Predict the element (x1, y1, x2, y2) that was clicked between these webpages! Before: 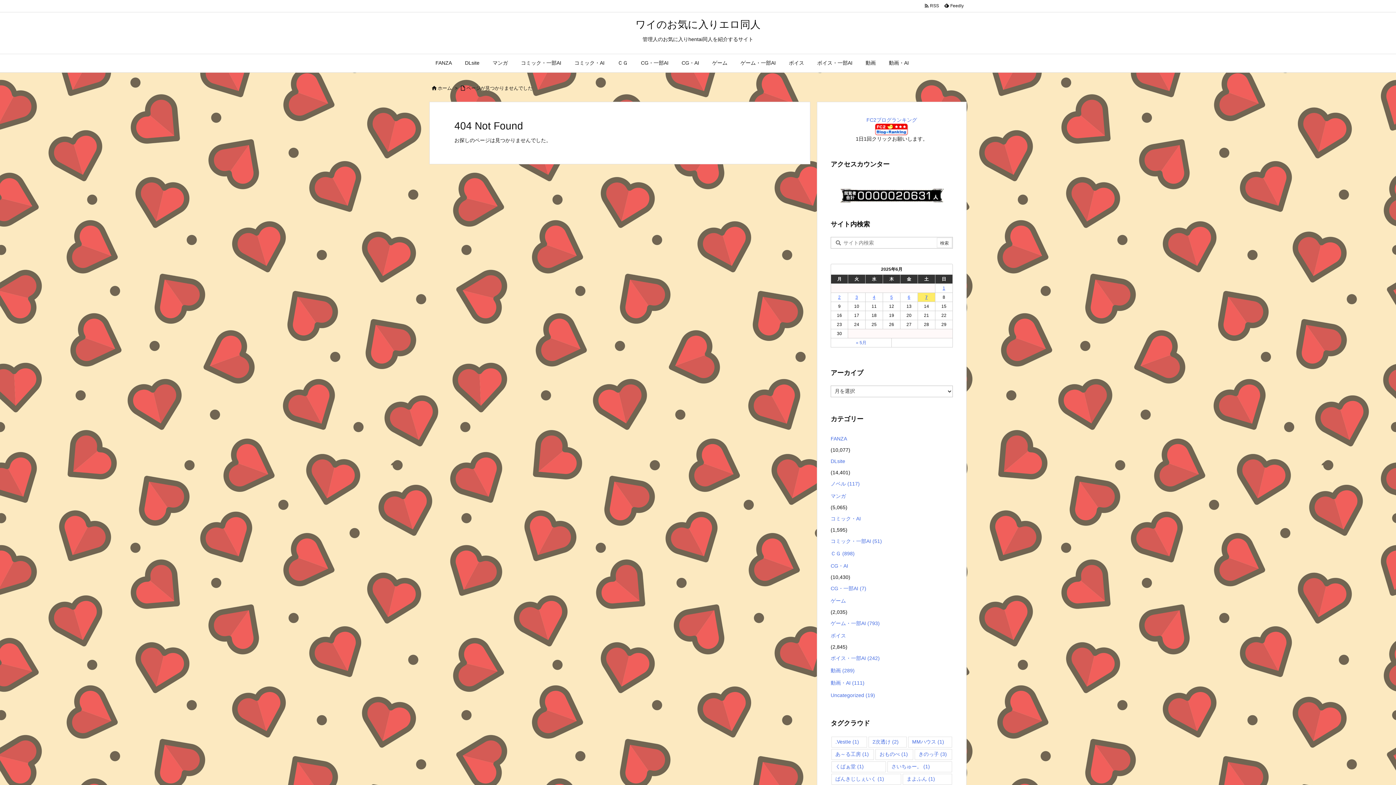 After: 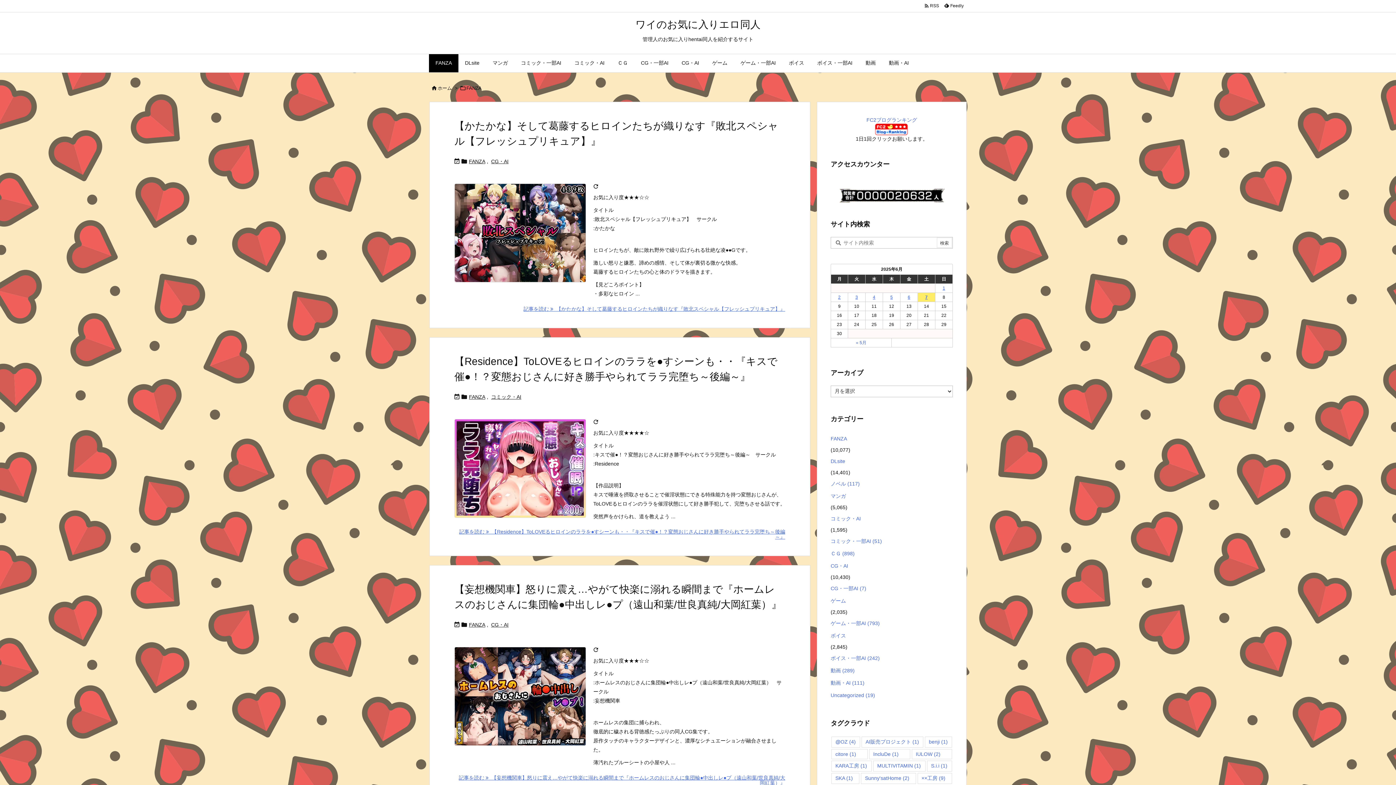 Action: label: FANZA bbox: (429, 54, 458, 72)